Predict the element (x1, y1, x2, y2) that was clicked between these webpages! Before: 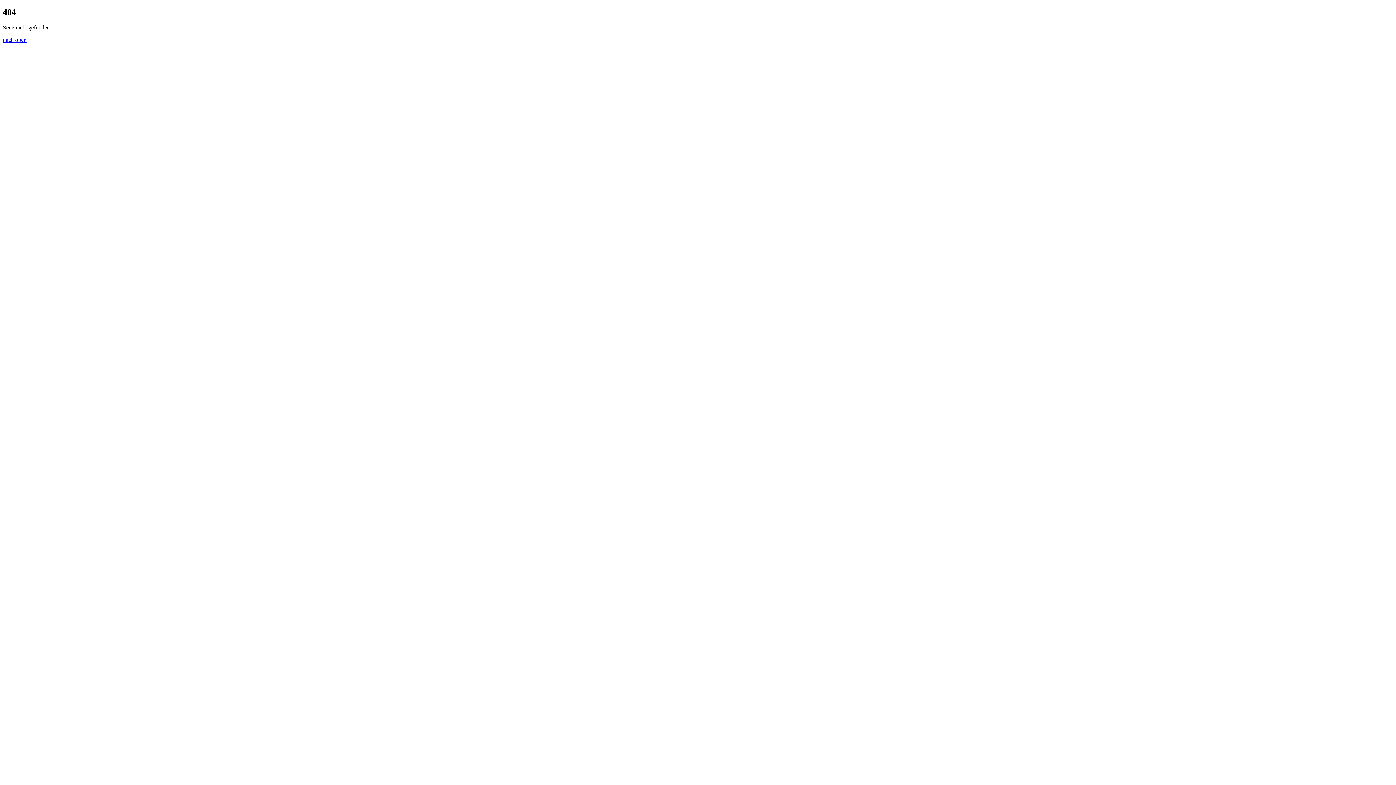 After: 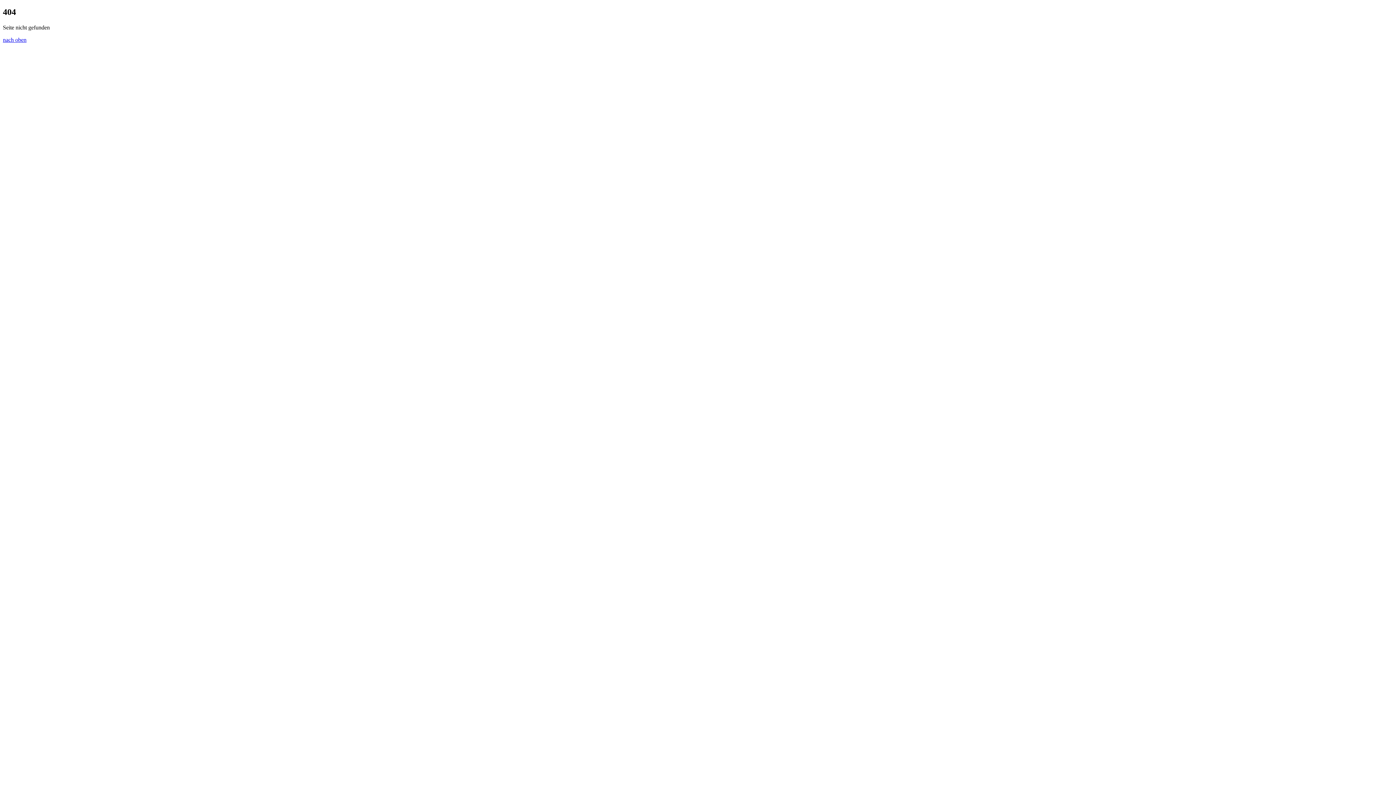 Action: label: nach oben bbox: (2, 36, 26, 42)